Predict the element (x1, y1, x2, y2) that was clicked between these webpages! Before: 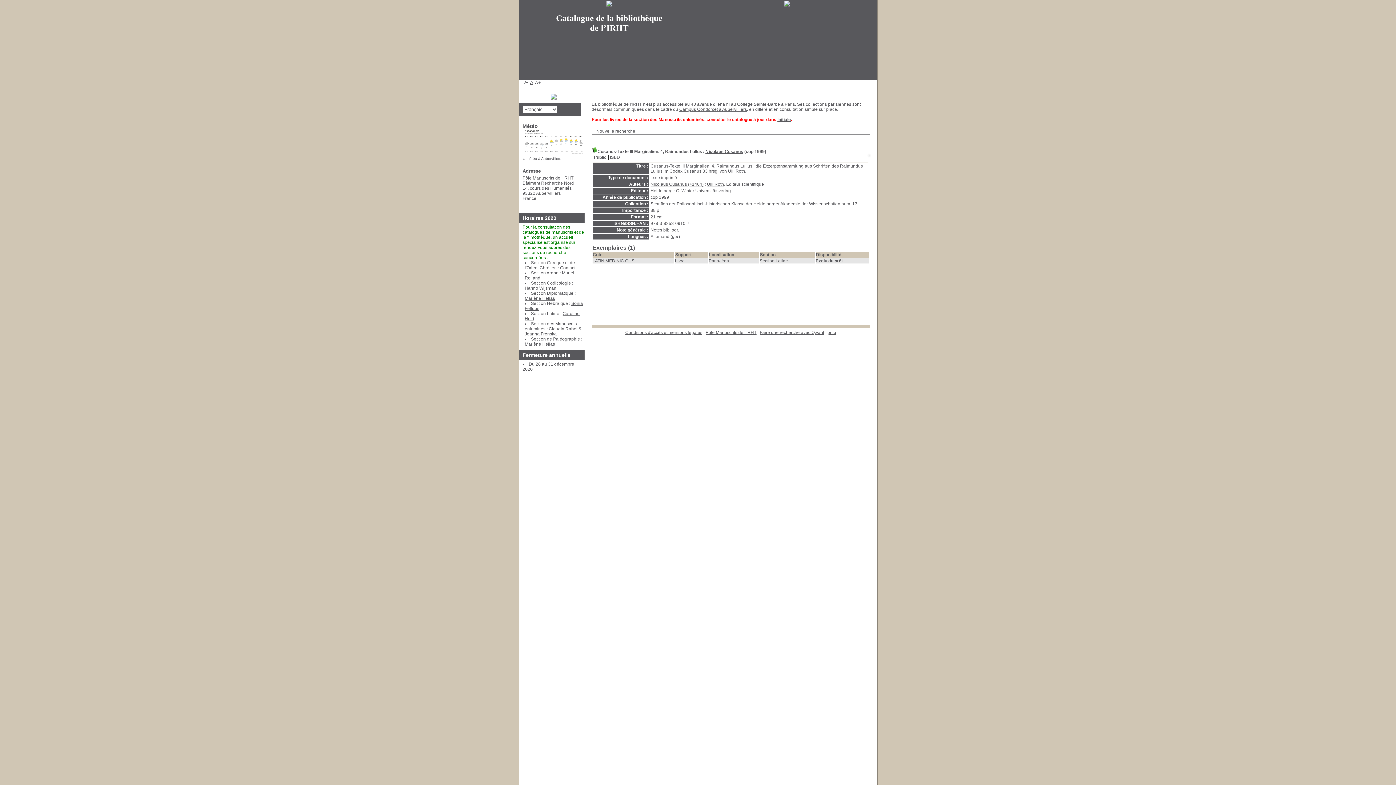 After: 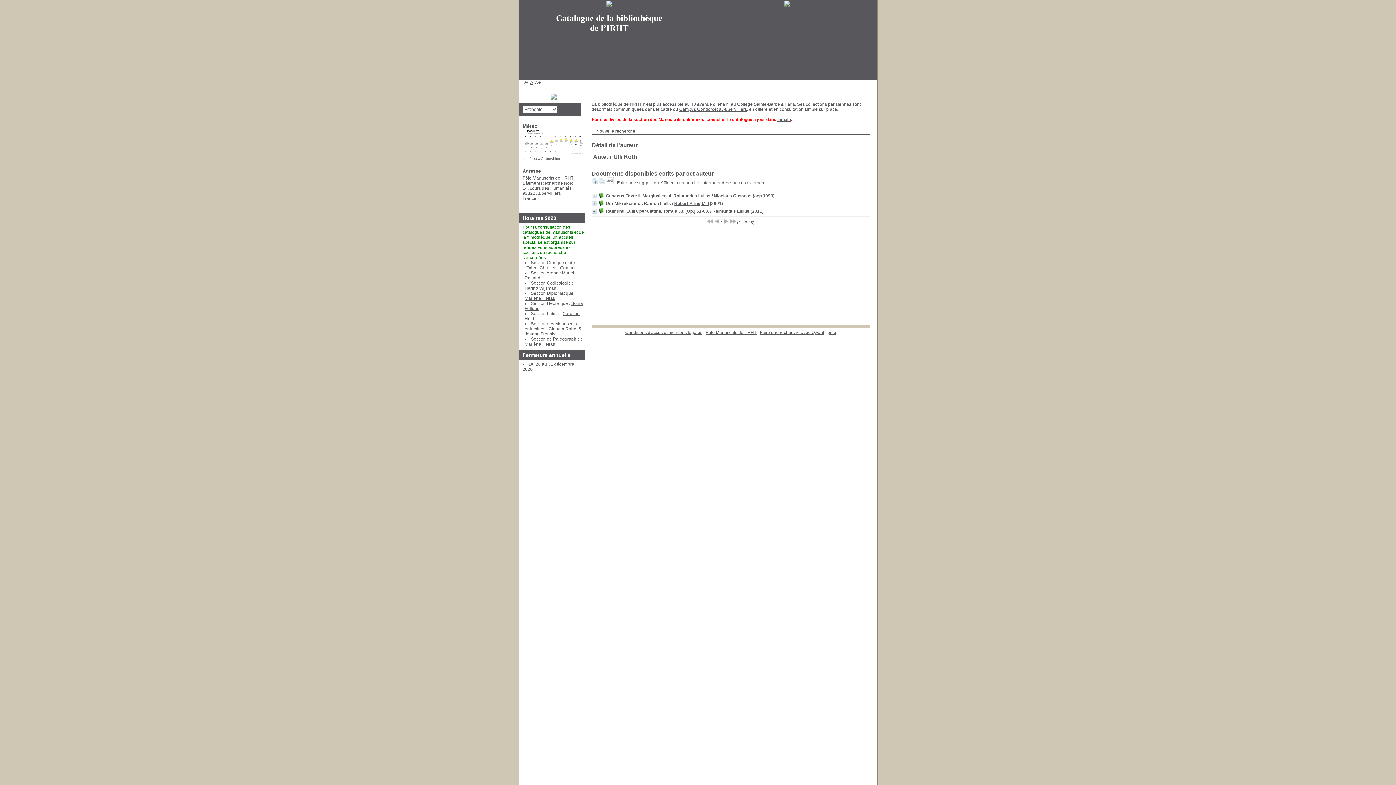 Action: label: Ulli Roth bbox: (707, 181, 724, 186)